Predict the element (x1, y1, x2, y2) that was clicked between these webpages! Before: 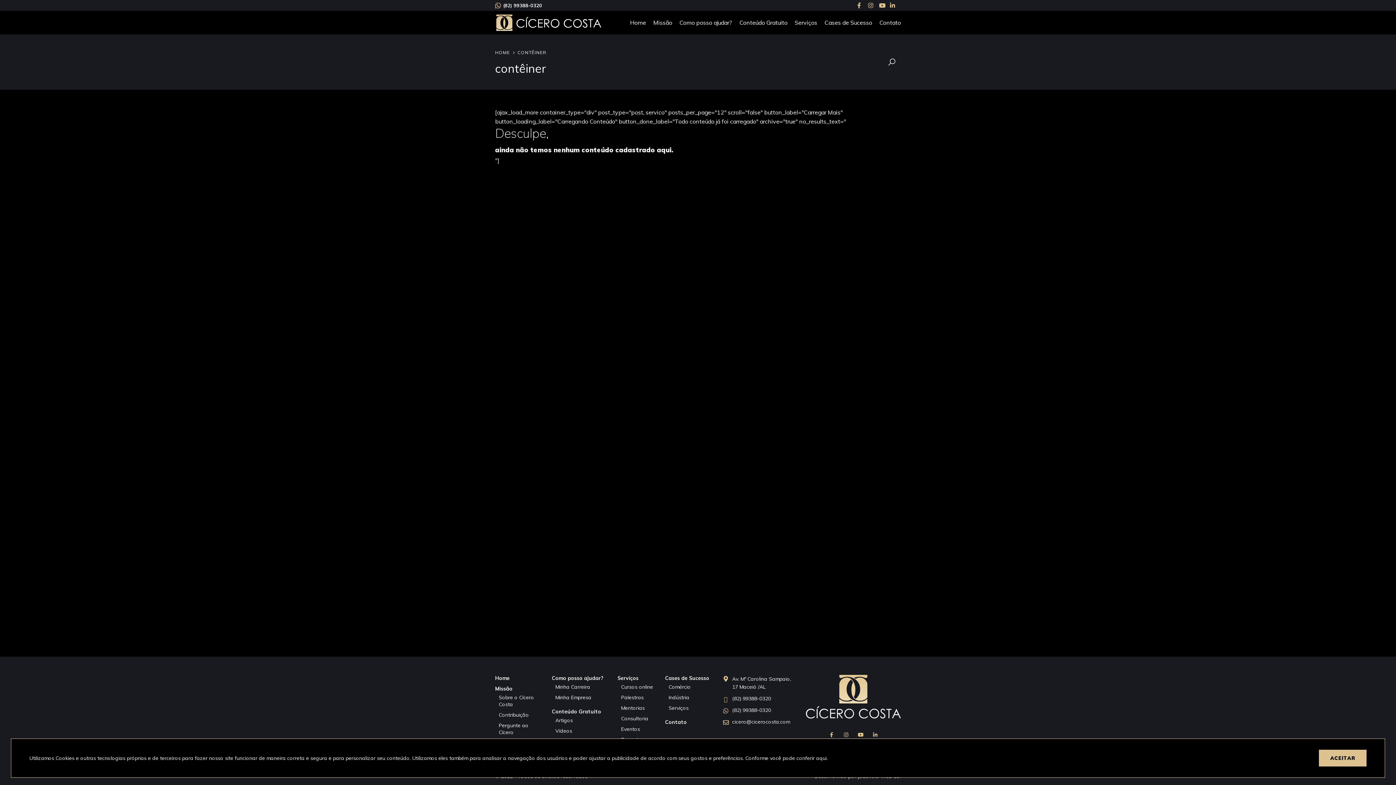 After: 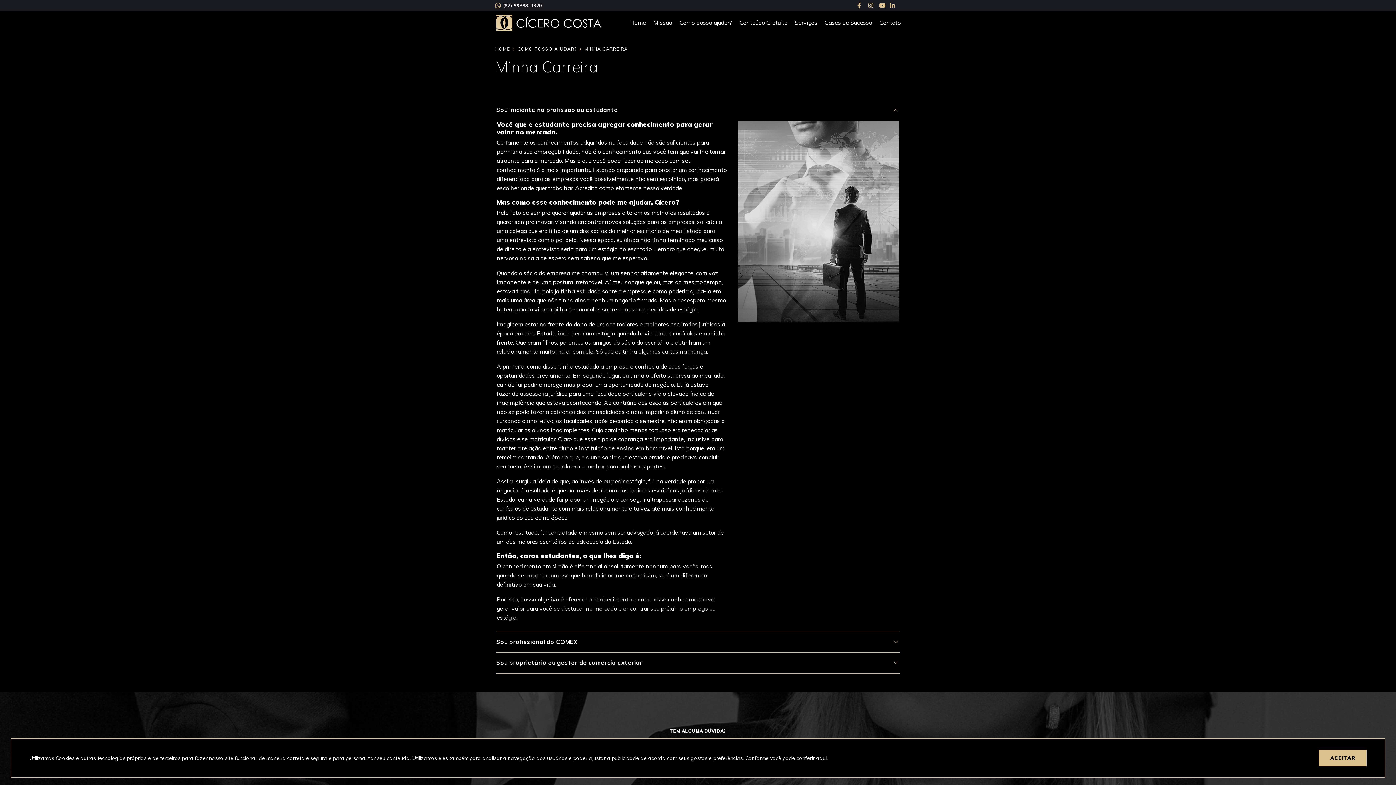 Action: label: Minha Carreira bbox: (555, 684, 610, 690)